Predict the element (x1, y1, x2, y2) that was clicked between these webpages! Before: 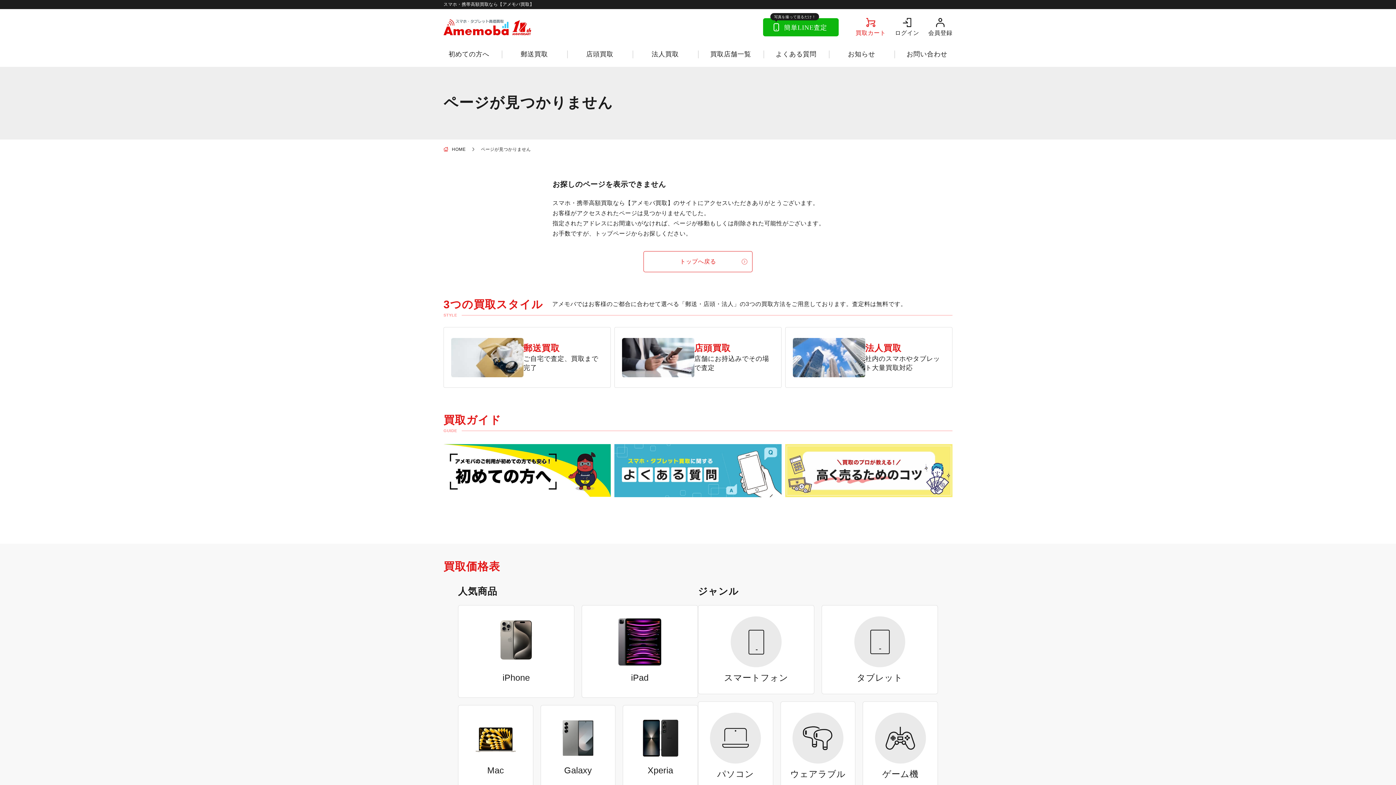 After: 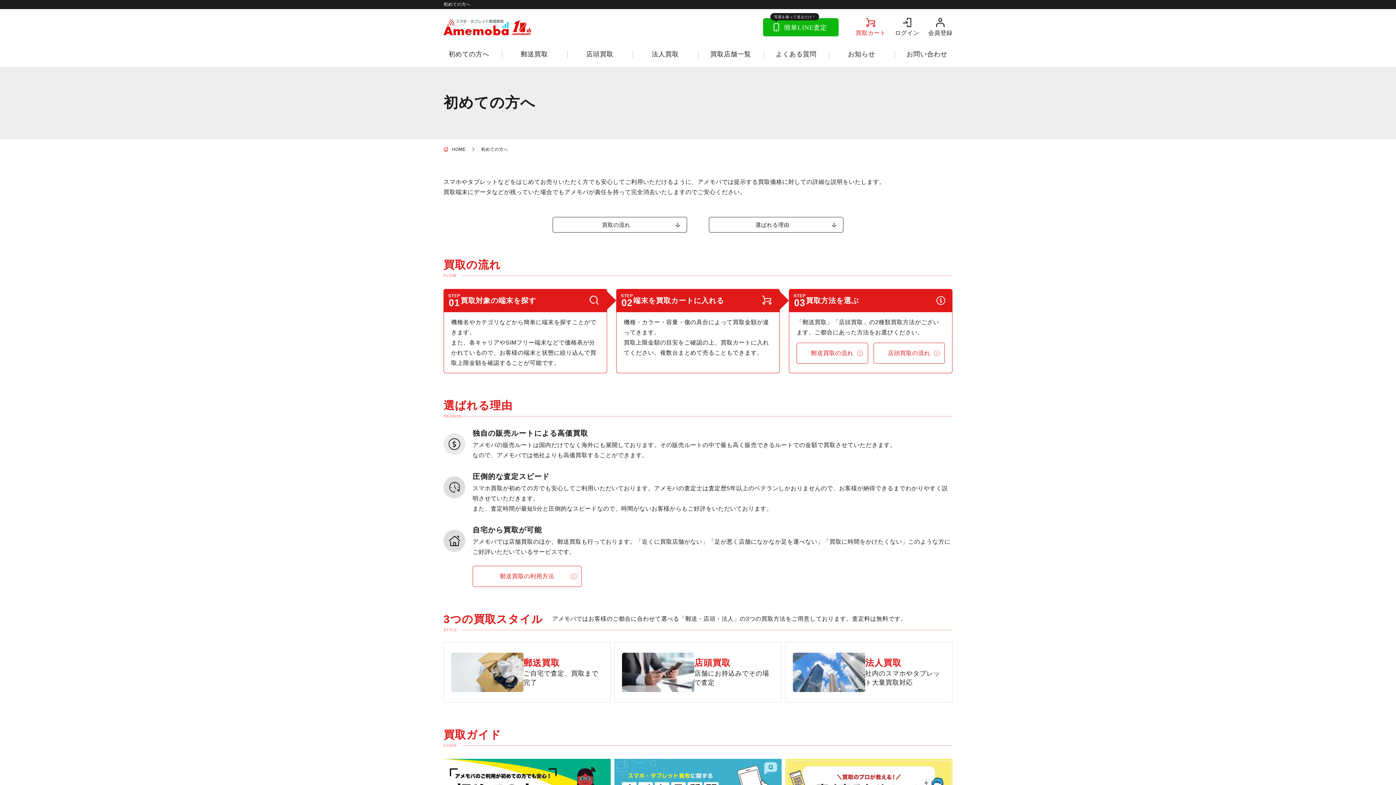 Action: bbox: (443, 446, 610, 452)